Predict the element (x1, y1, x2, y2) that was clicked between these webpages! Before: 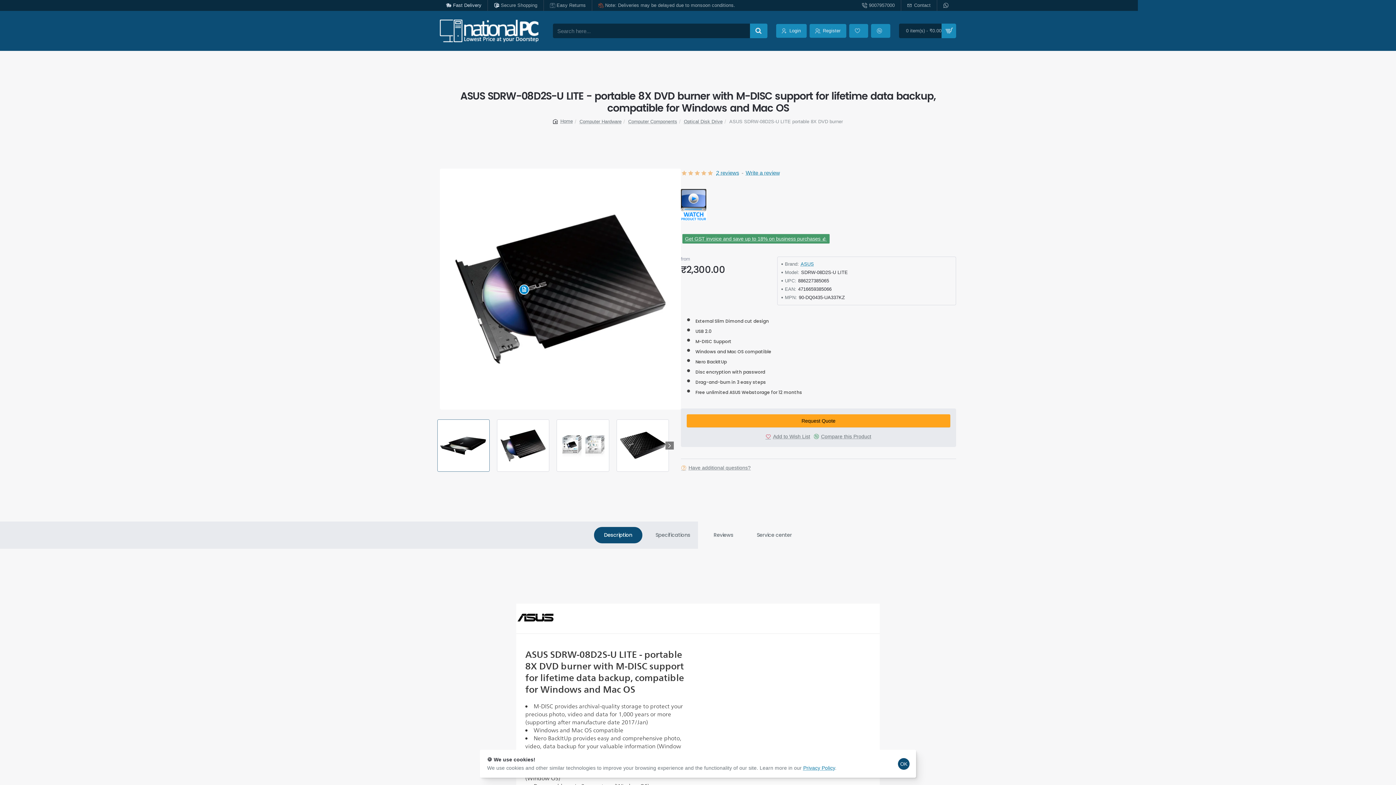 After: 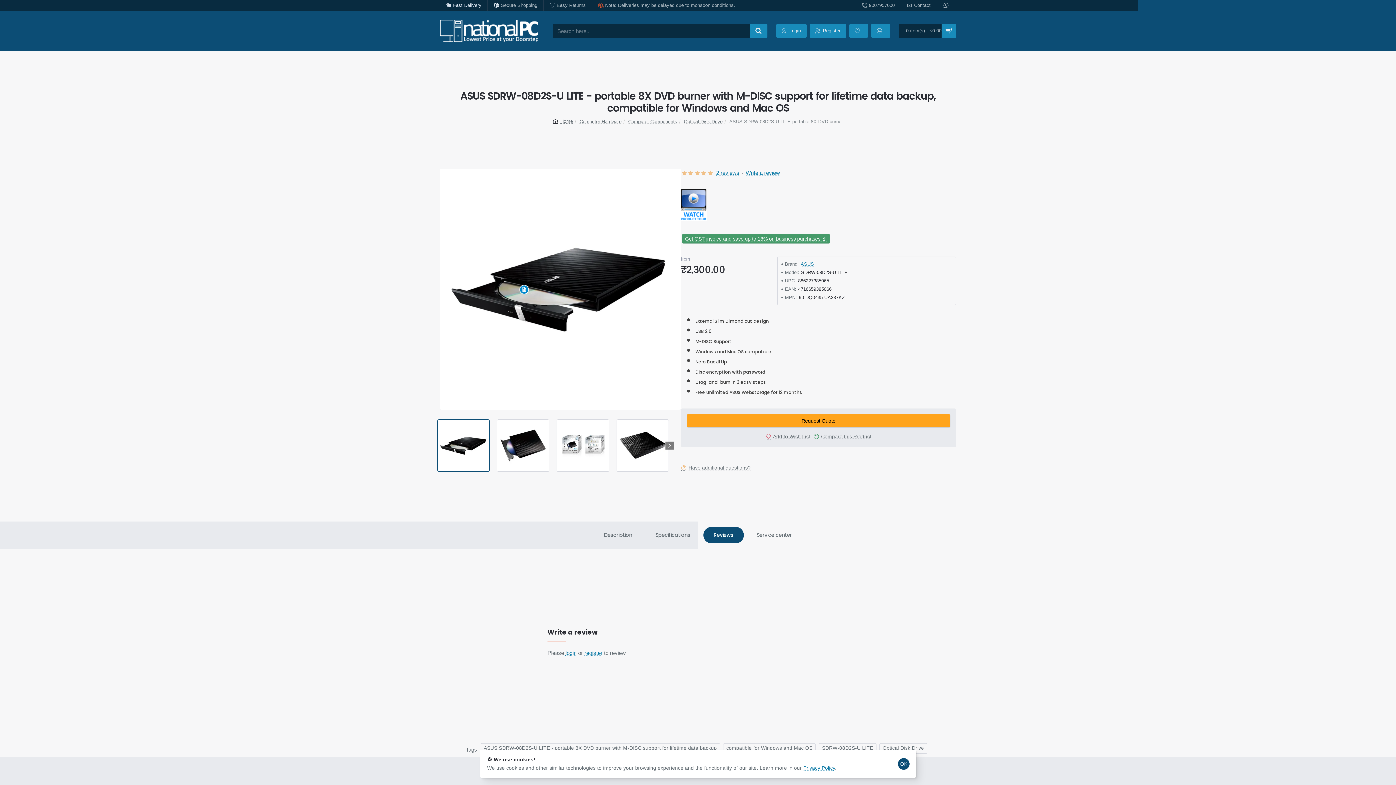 Action: bbox: (703, 527, 743, 543) label: Reviews